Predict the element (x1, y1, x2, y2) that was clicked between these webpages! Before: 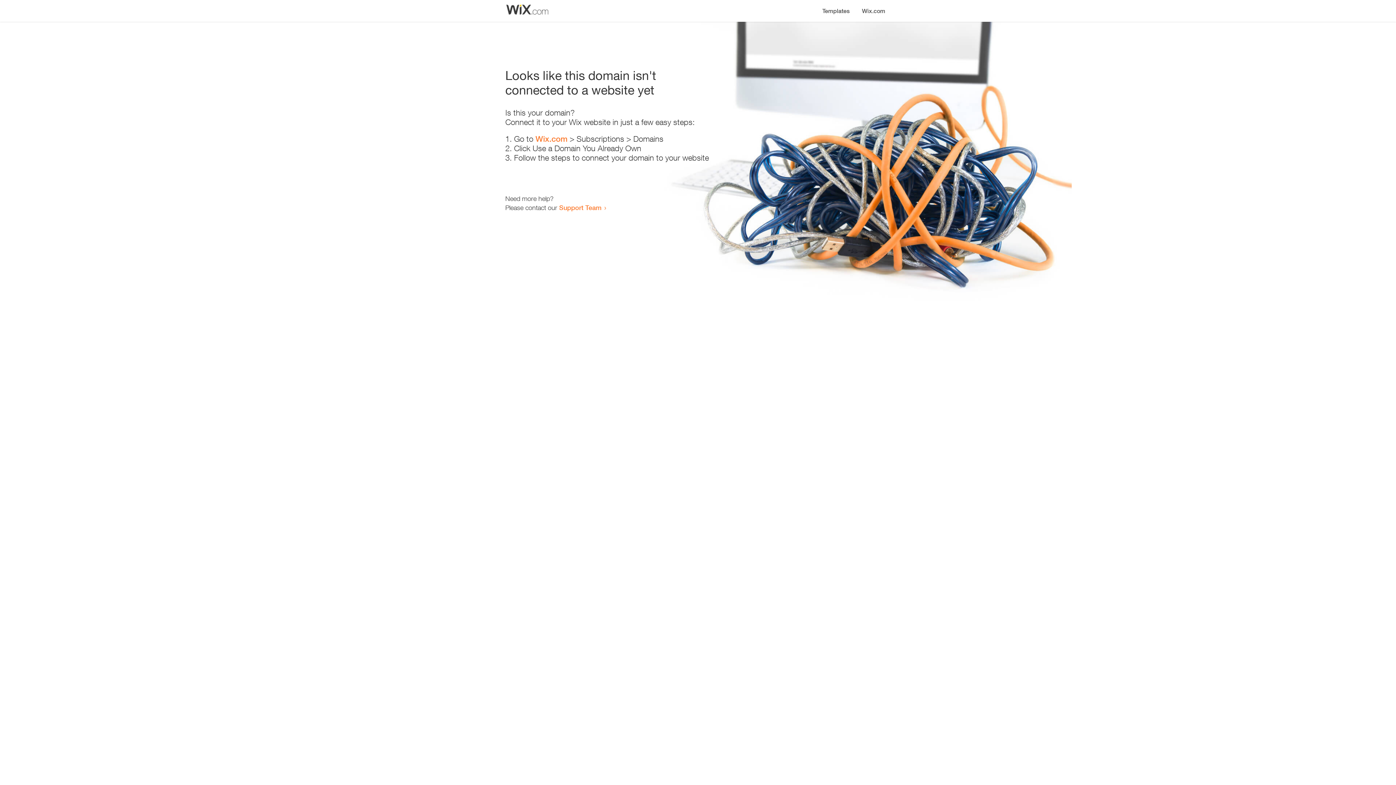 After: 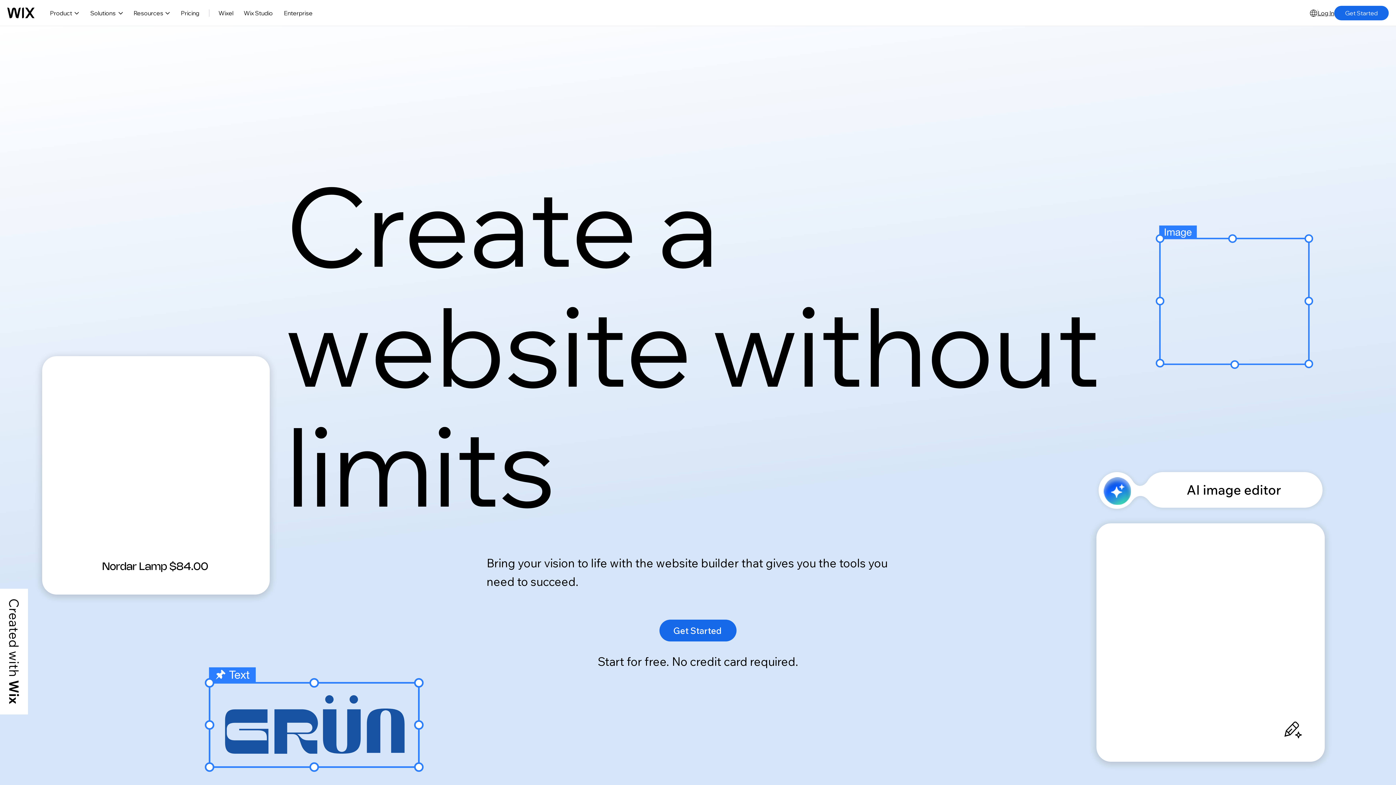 Action: bbox: (535, 134, 567, 143) label: Wix.com